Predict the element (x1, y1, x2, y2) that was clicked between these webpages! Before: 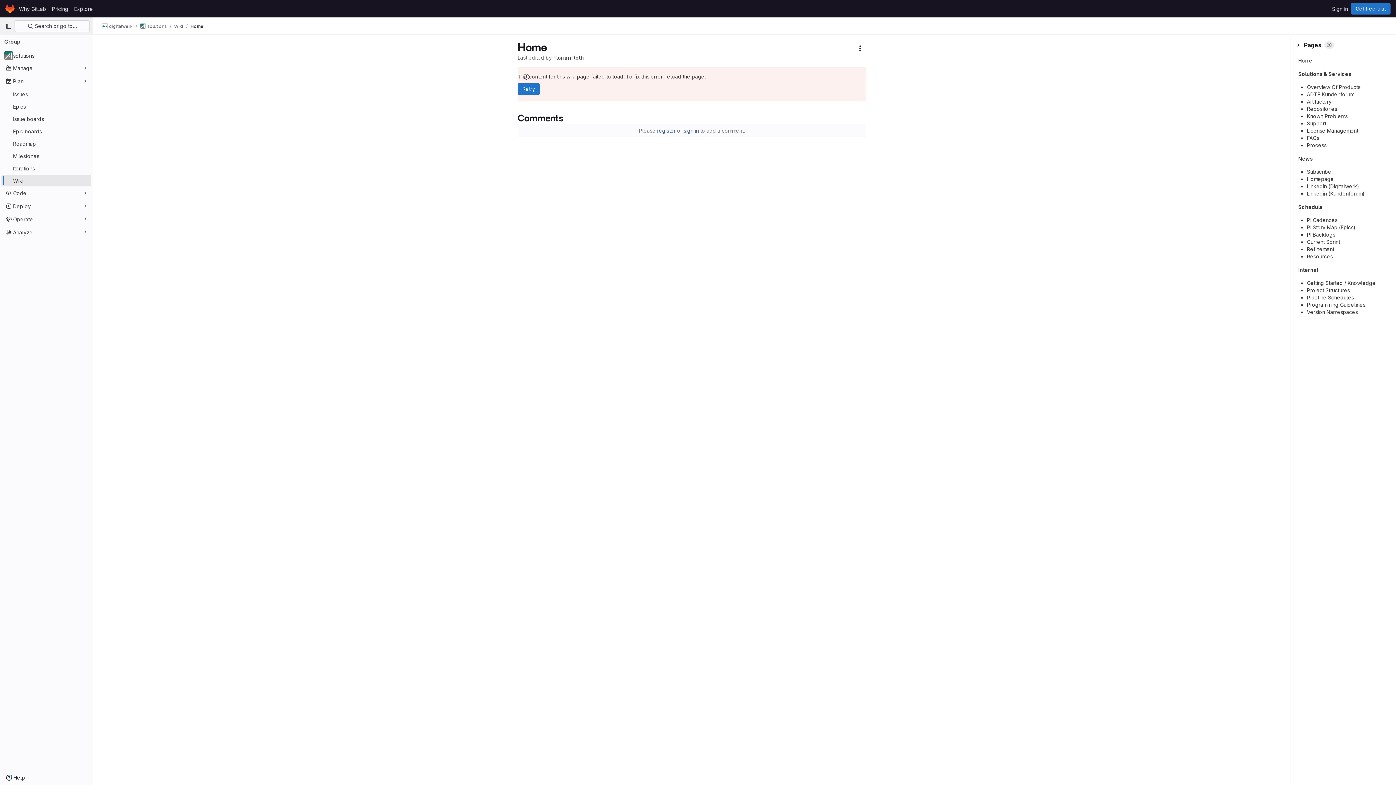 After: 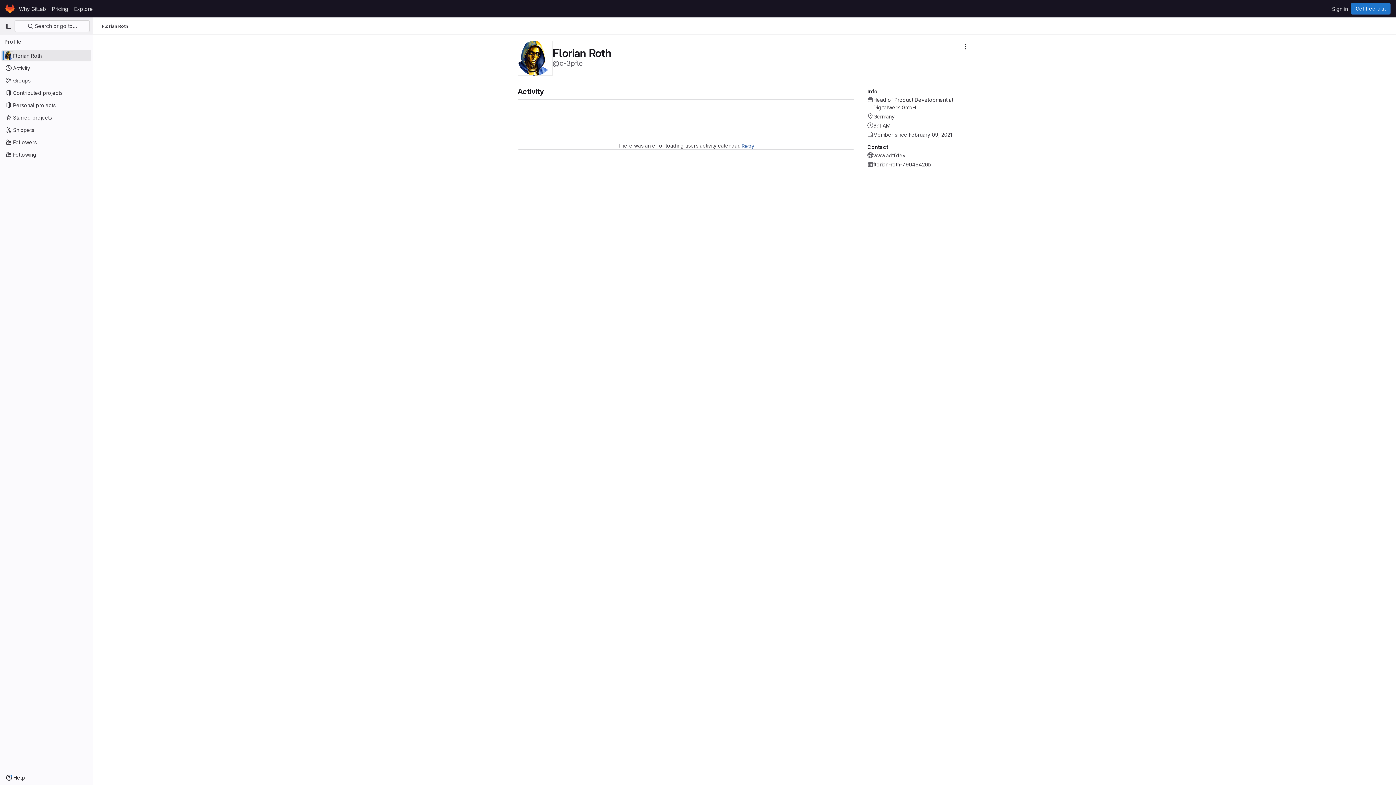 Action: label: Florian Roth bbox: (553, 54, 584, 60)